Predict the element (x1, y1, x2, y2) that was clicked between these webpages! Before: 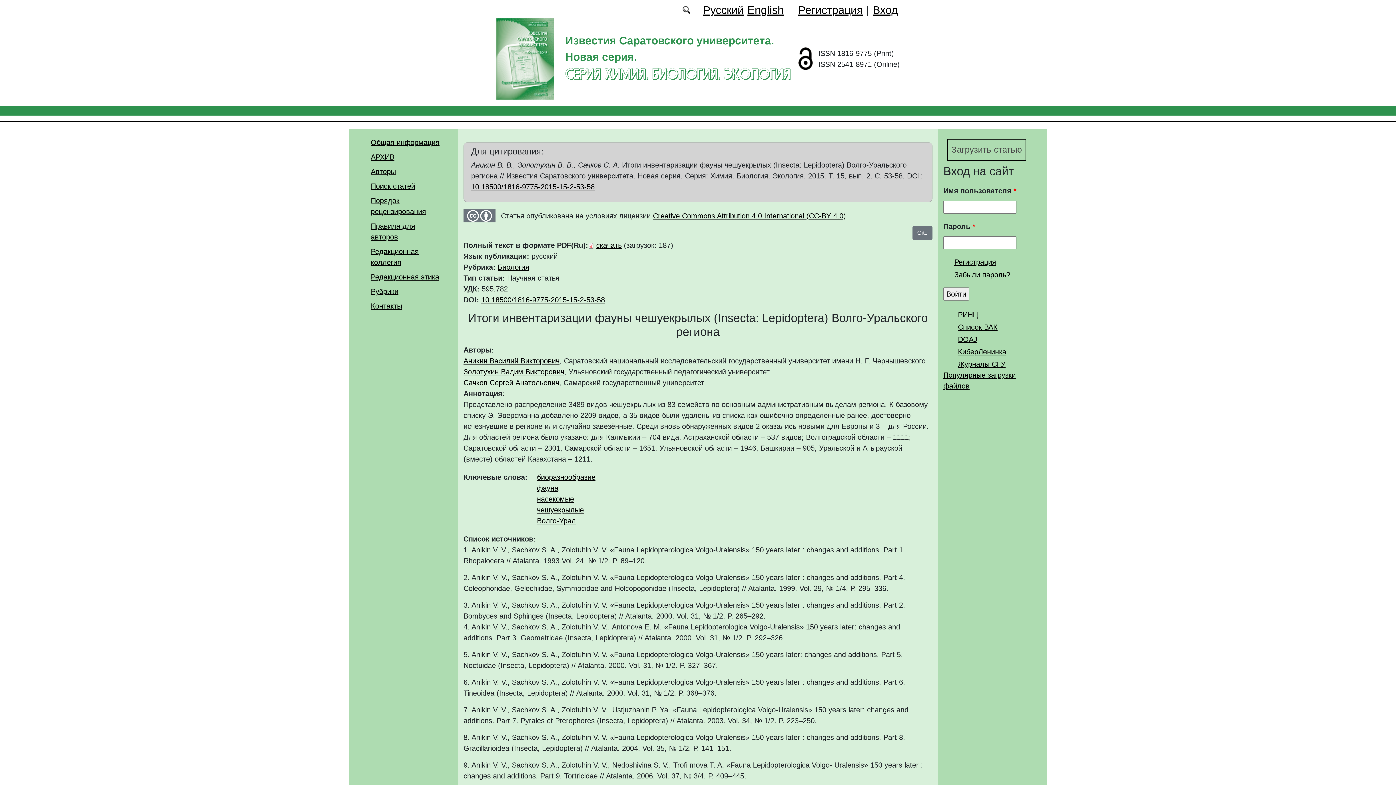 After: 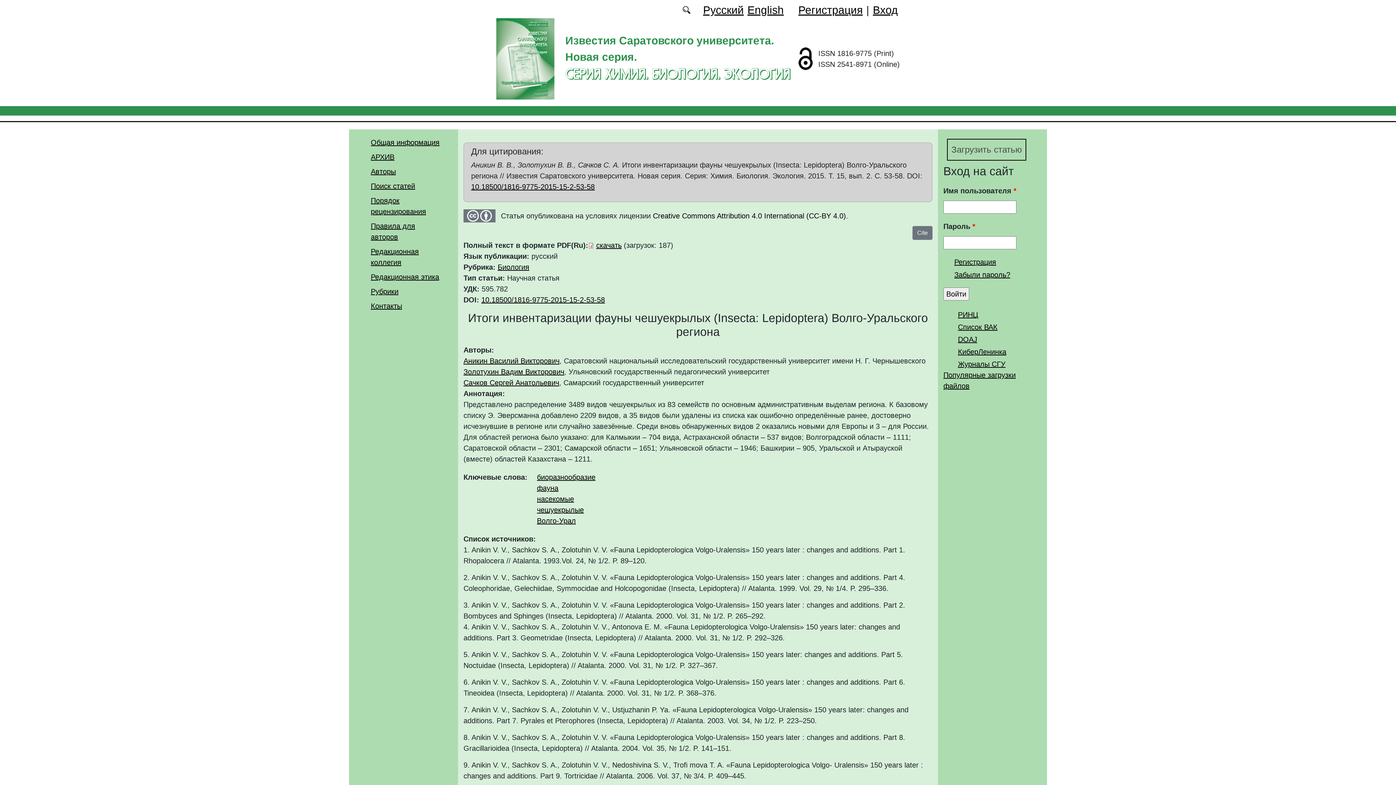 Action: bbox: (653, 211, 846, 219) label: Creative Commons Attribution 4.0 International (CC-BY 4.0)